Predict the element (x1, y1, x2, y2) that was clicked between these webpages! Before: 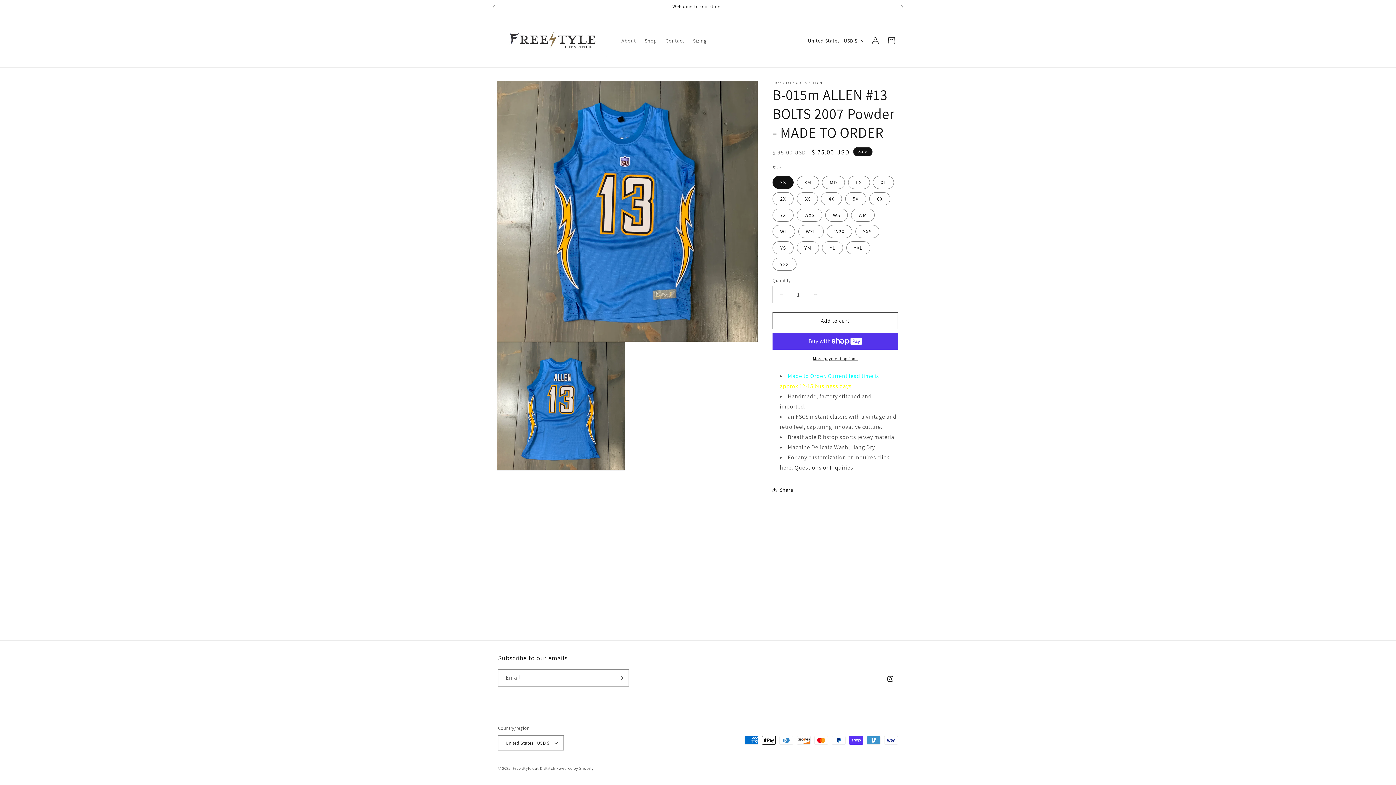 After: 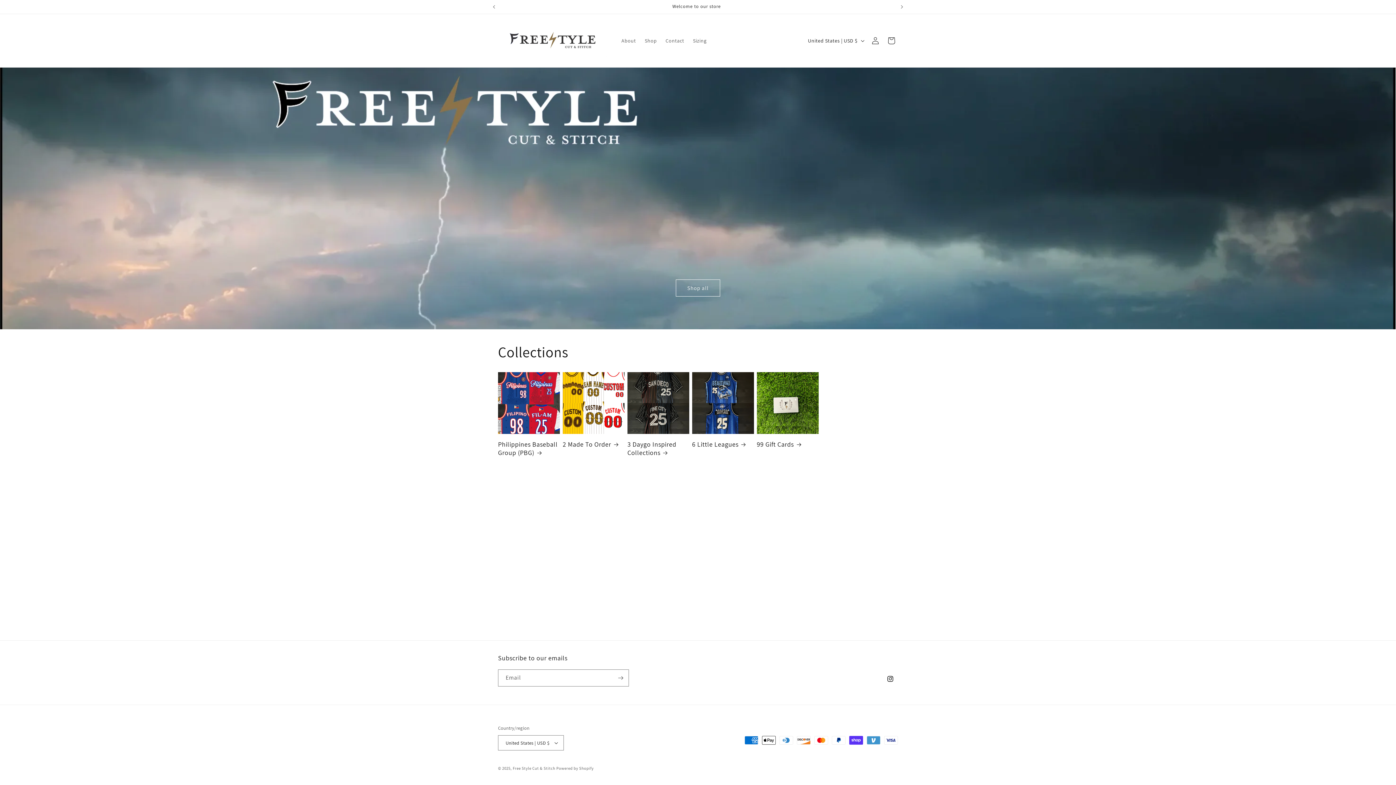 Action: label: Free Style Cut & Stitch bbox: (512, 766, 555, 771)